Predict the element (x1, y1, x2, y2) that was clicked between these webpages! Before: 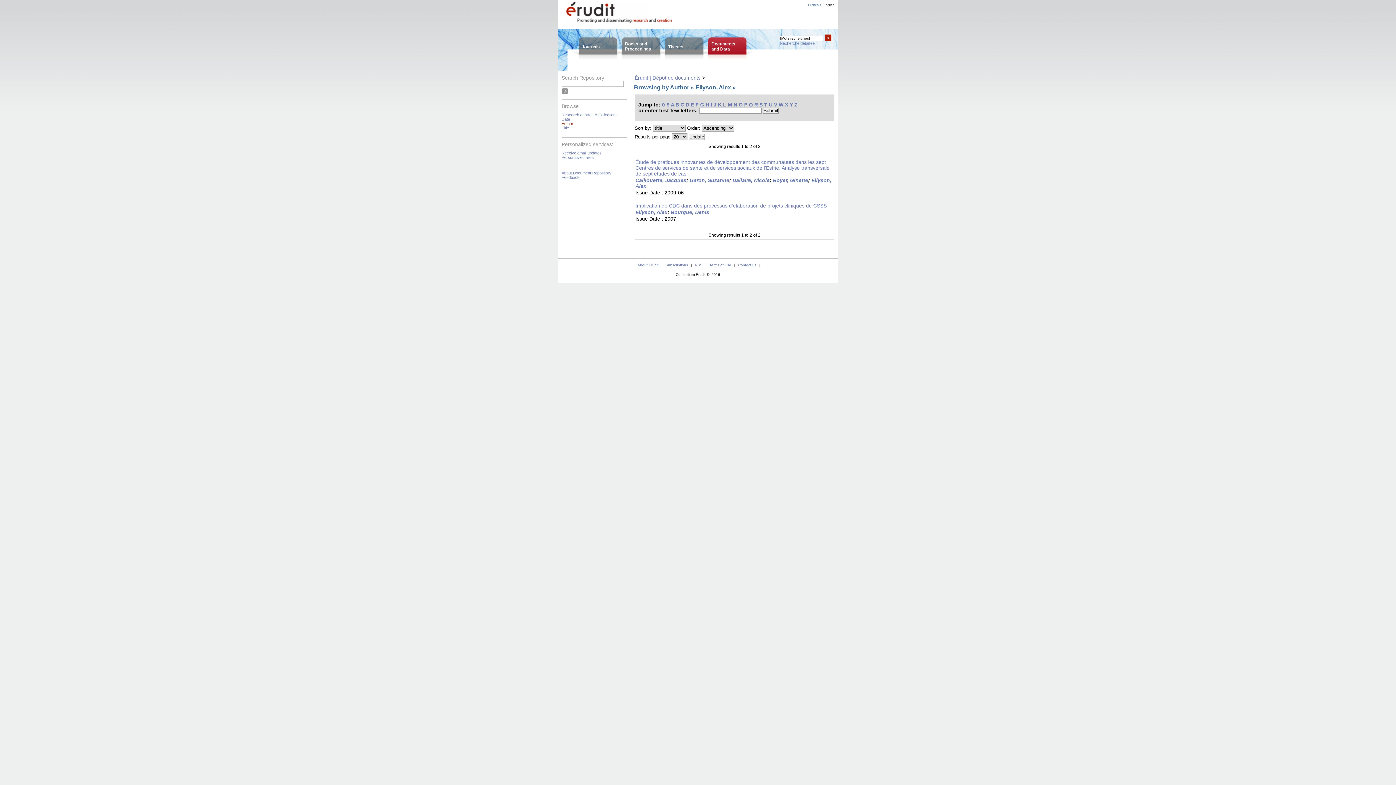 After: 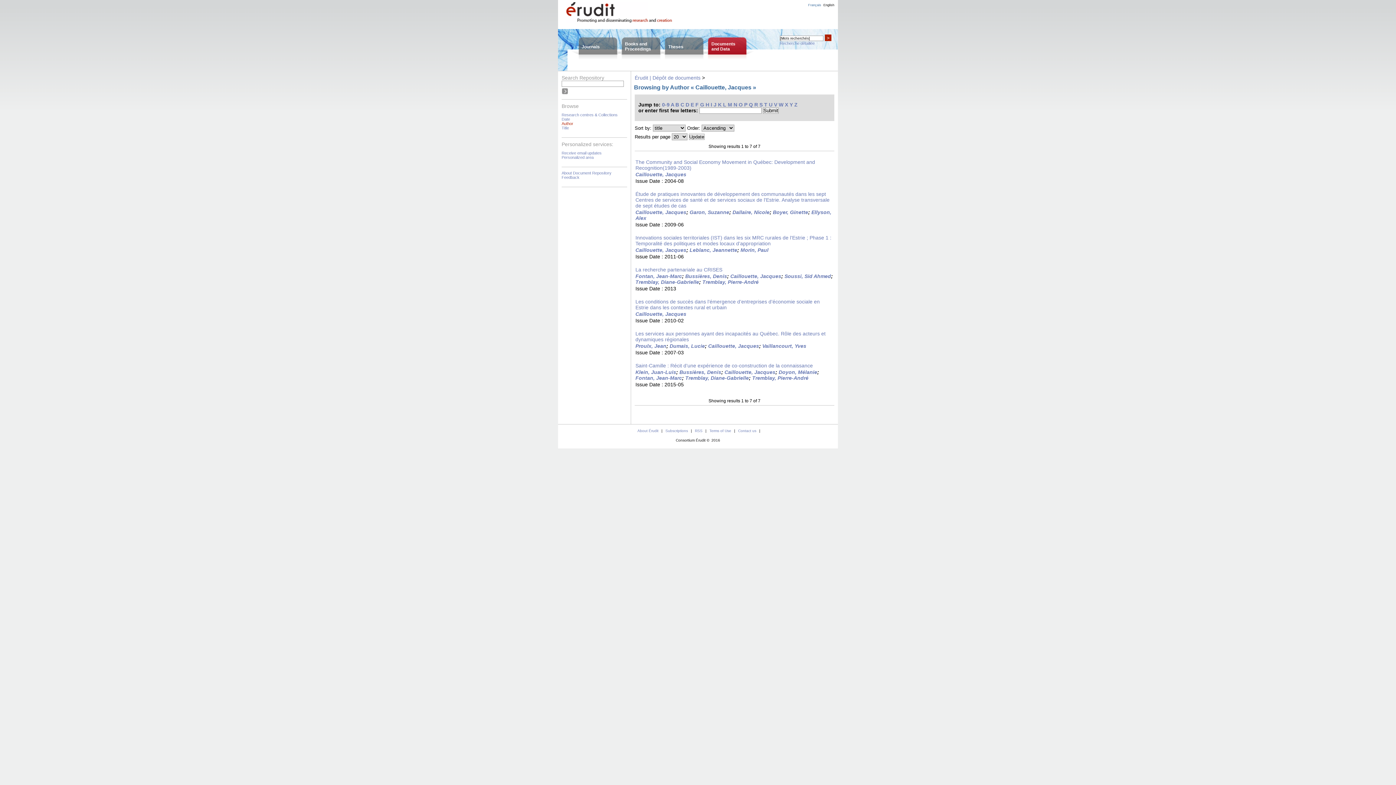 Action: label: Caillouette, Jacques bbox: (635, 177, 686, 183)